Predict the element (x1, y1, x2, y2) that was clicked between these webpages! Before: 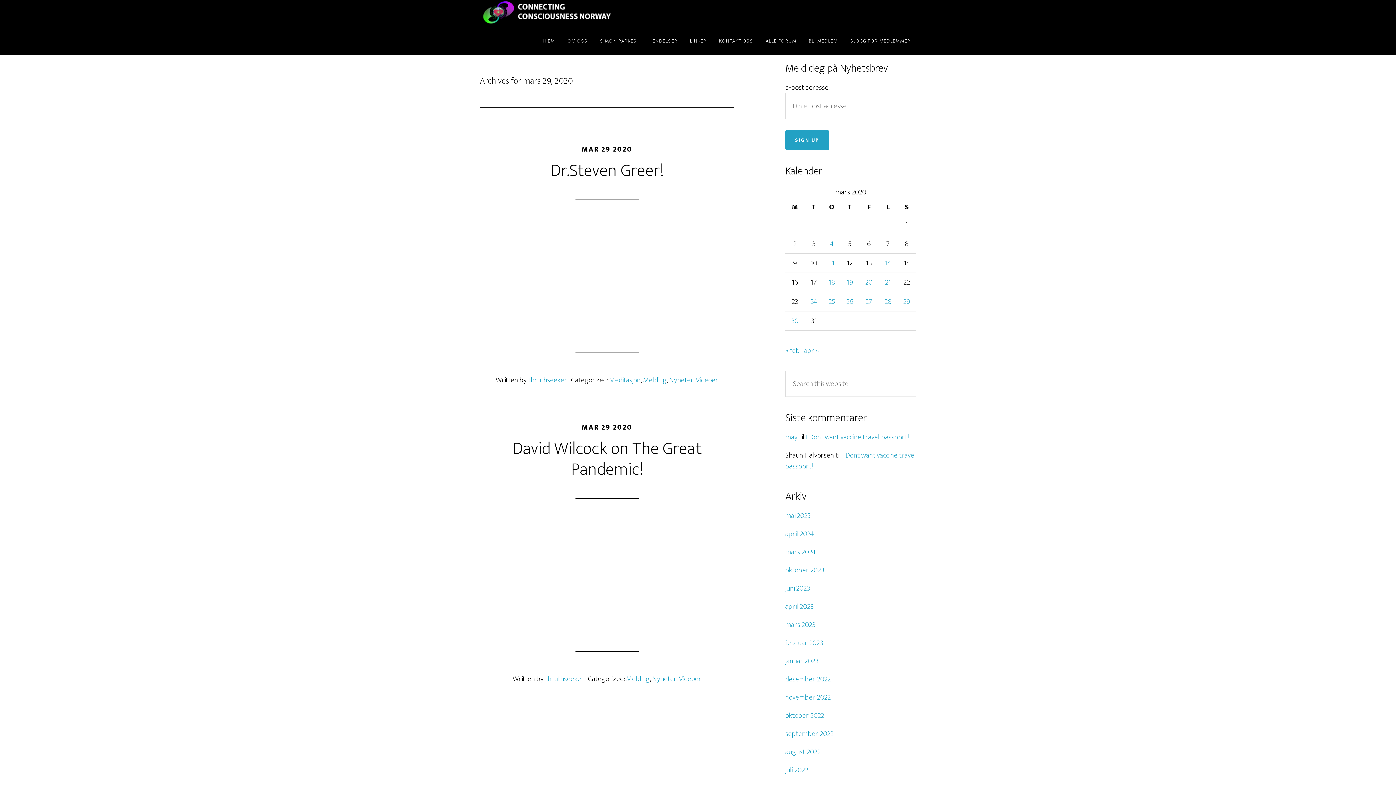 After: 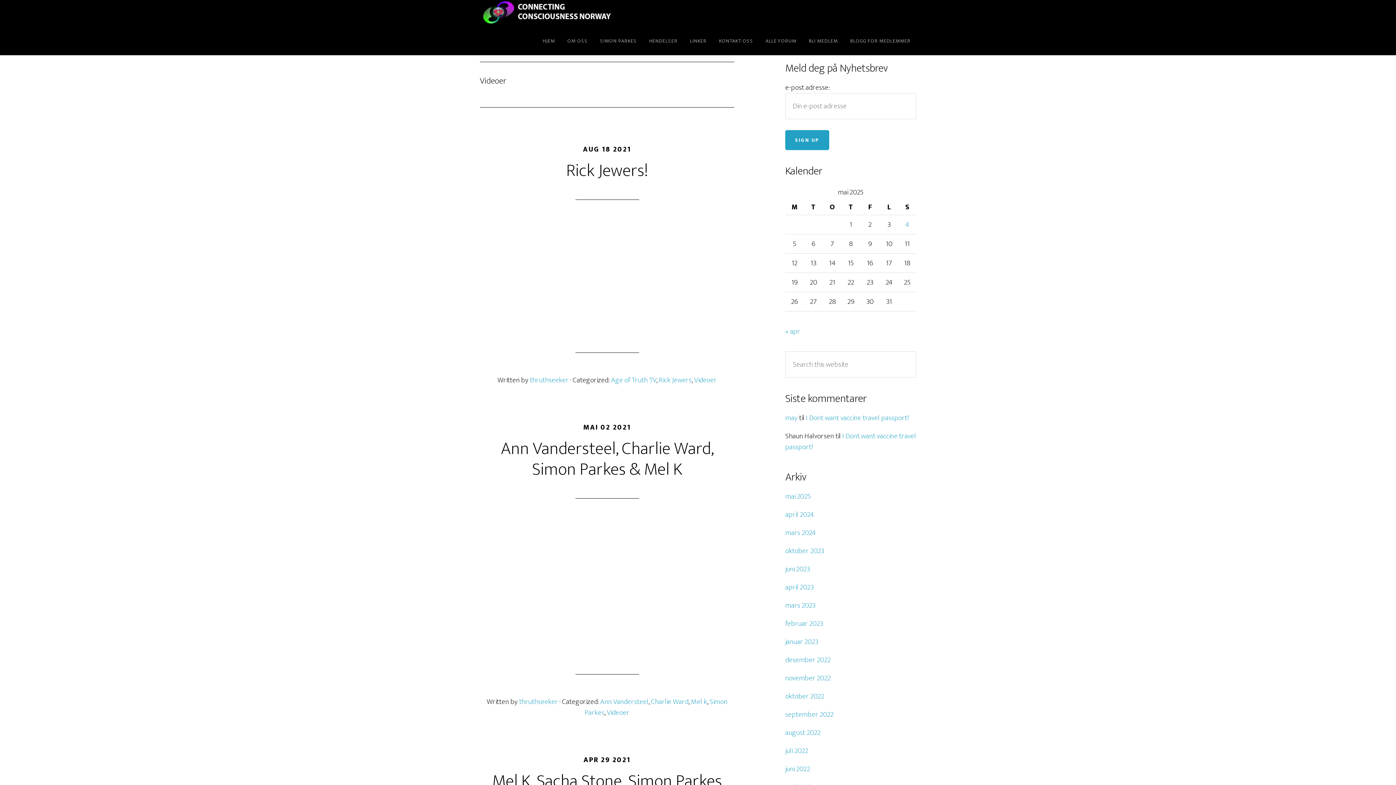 Action: bbox: (696, 374, 718, 386) label: Videoer